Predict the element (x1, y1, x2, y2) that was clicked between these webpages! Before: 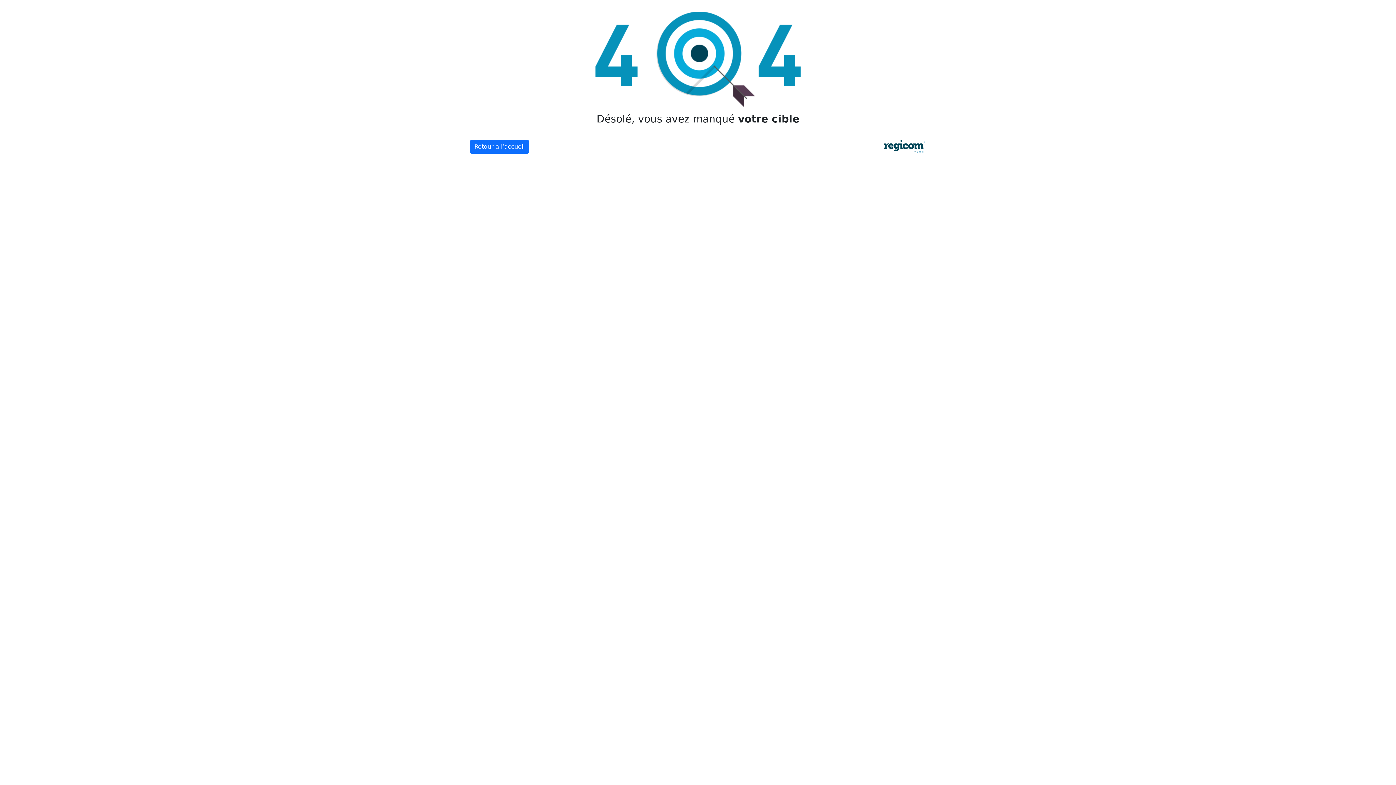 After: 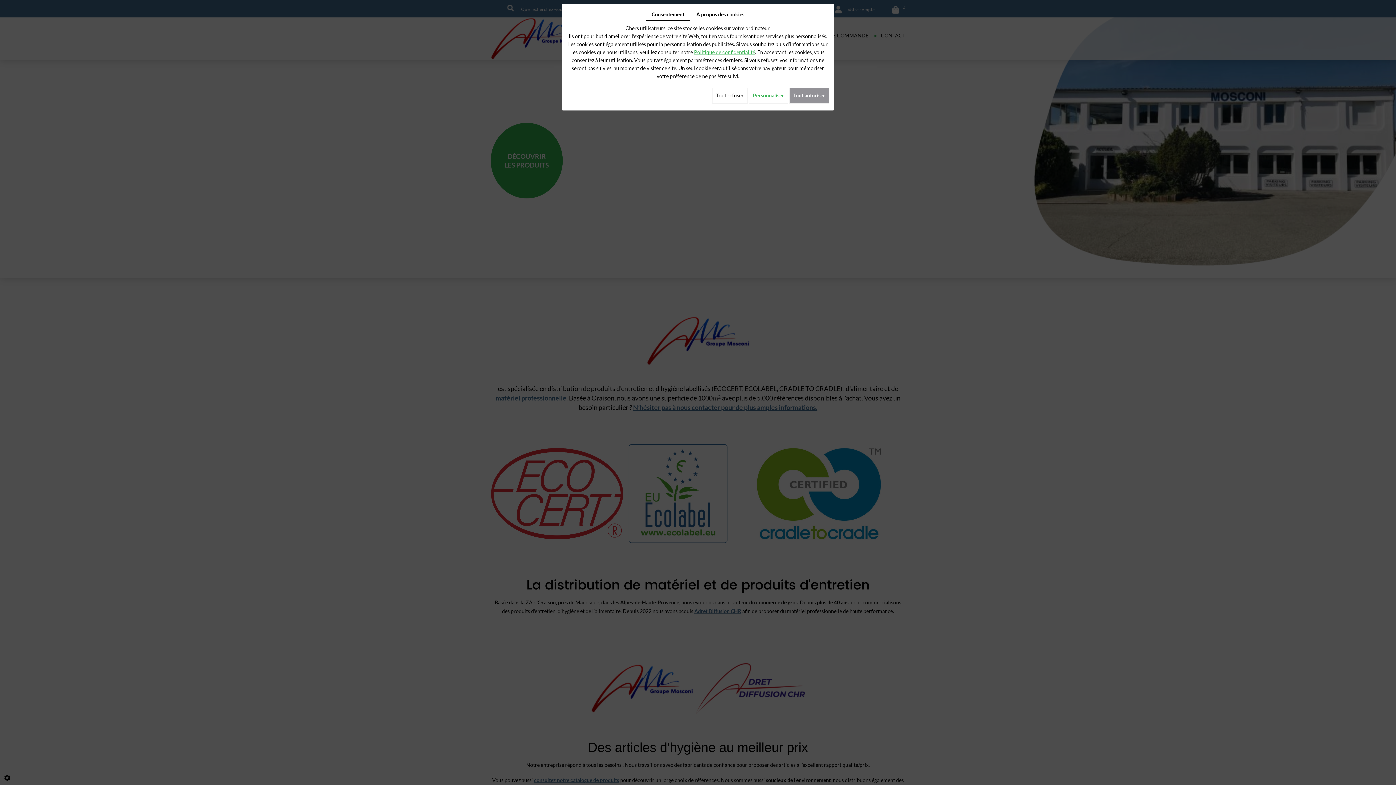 Action: label: Retour à l’accueil bbox: (469, 140, 529, 153)